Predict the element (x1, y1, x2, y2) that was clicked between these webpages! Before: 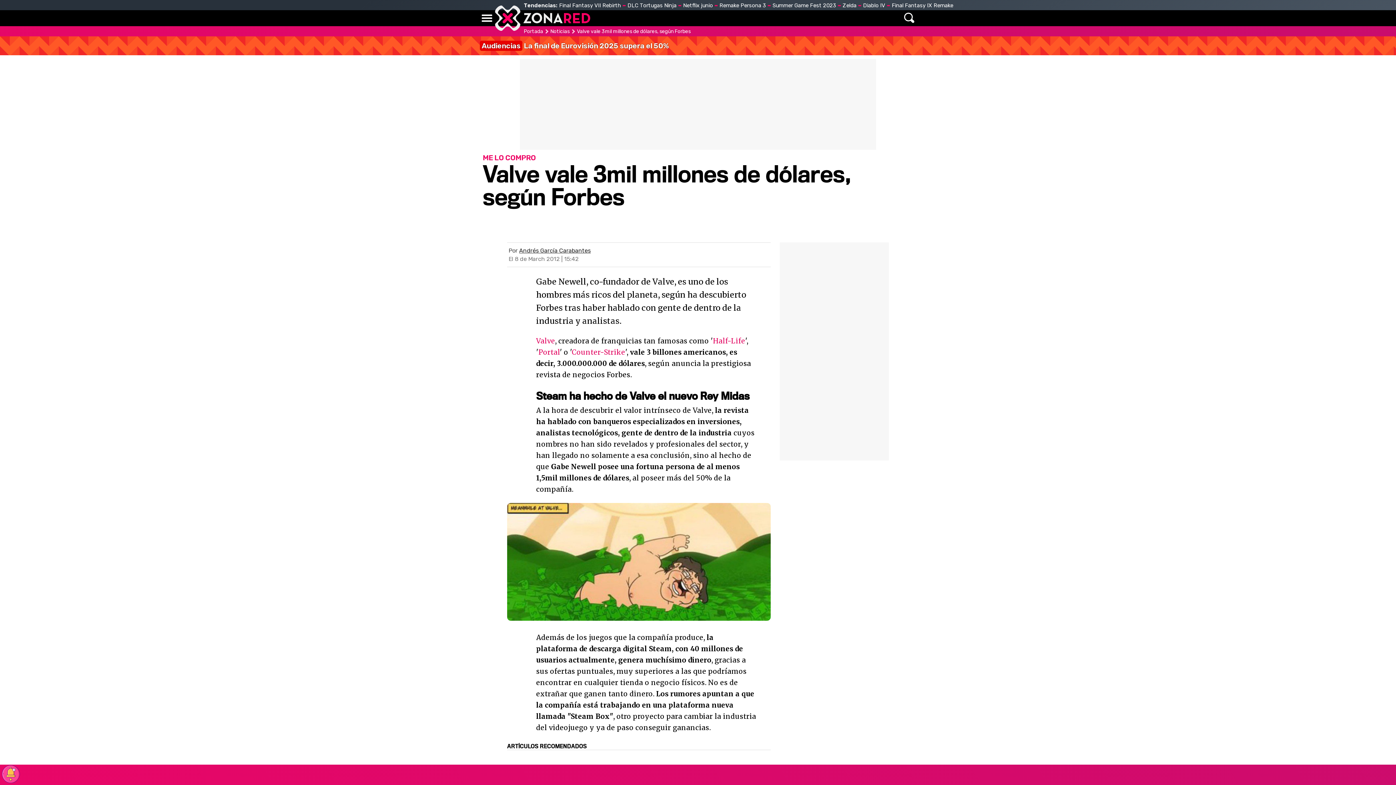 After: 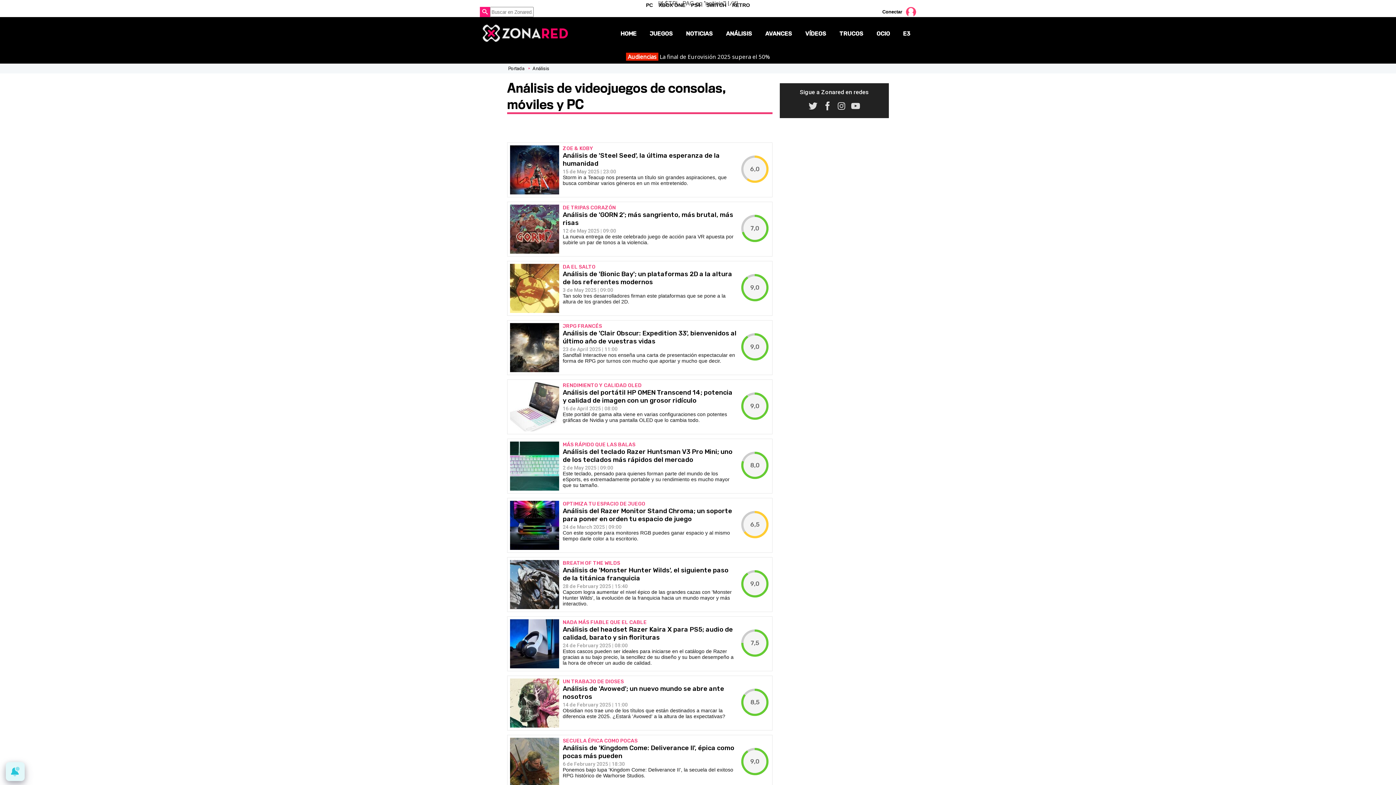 Action: bbox: (782, 12, 816, 24) label: ANÁLISIS